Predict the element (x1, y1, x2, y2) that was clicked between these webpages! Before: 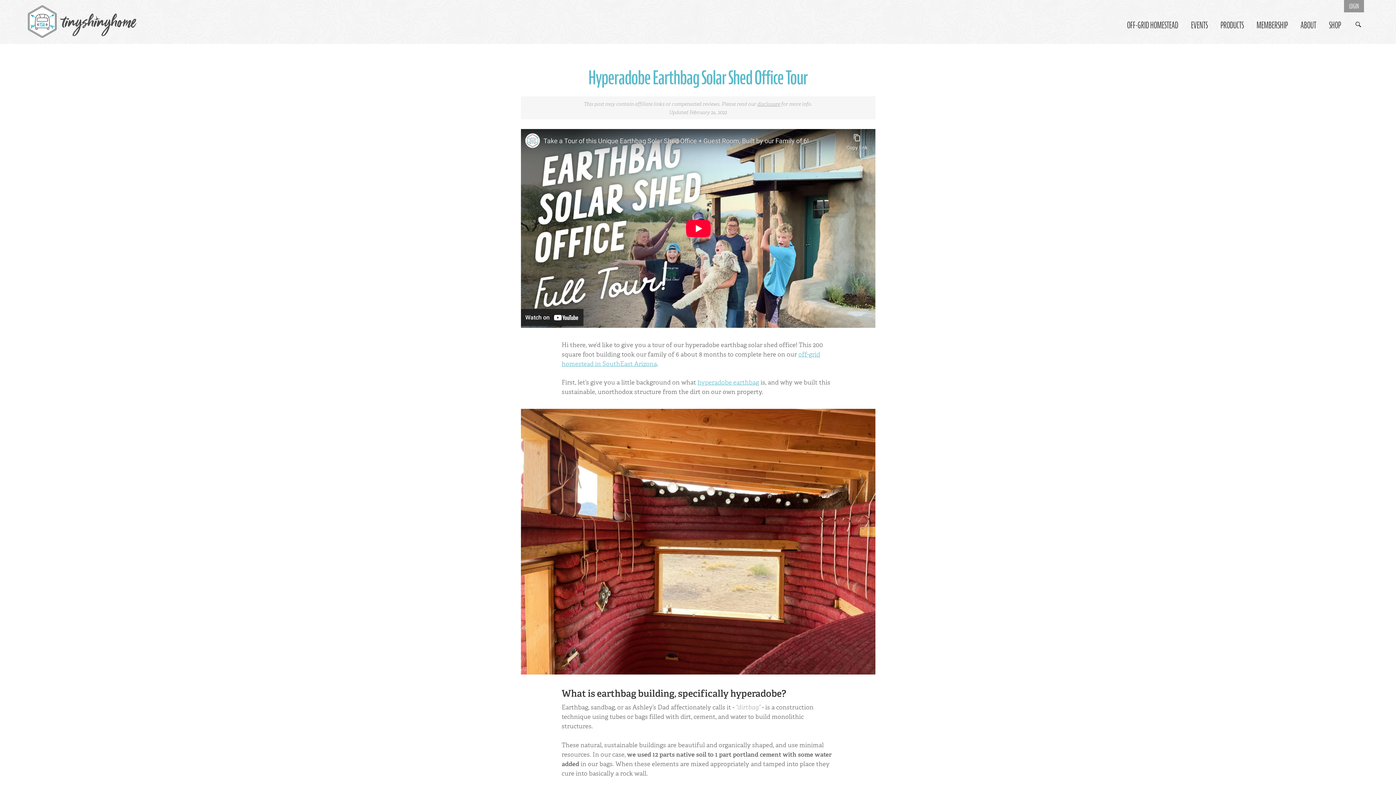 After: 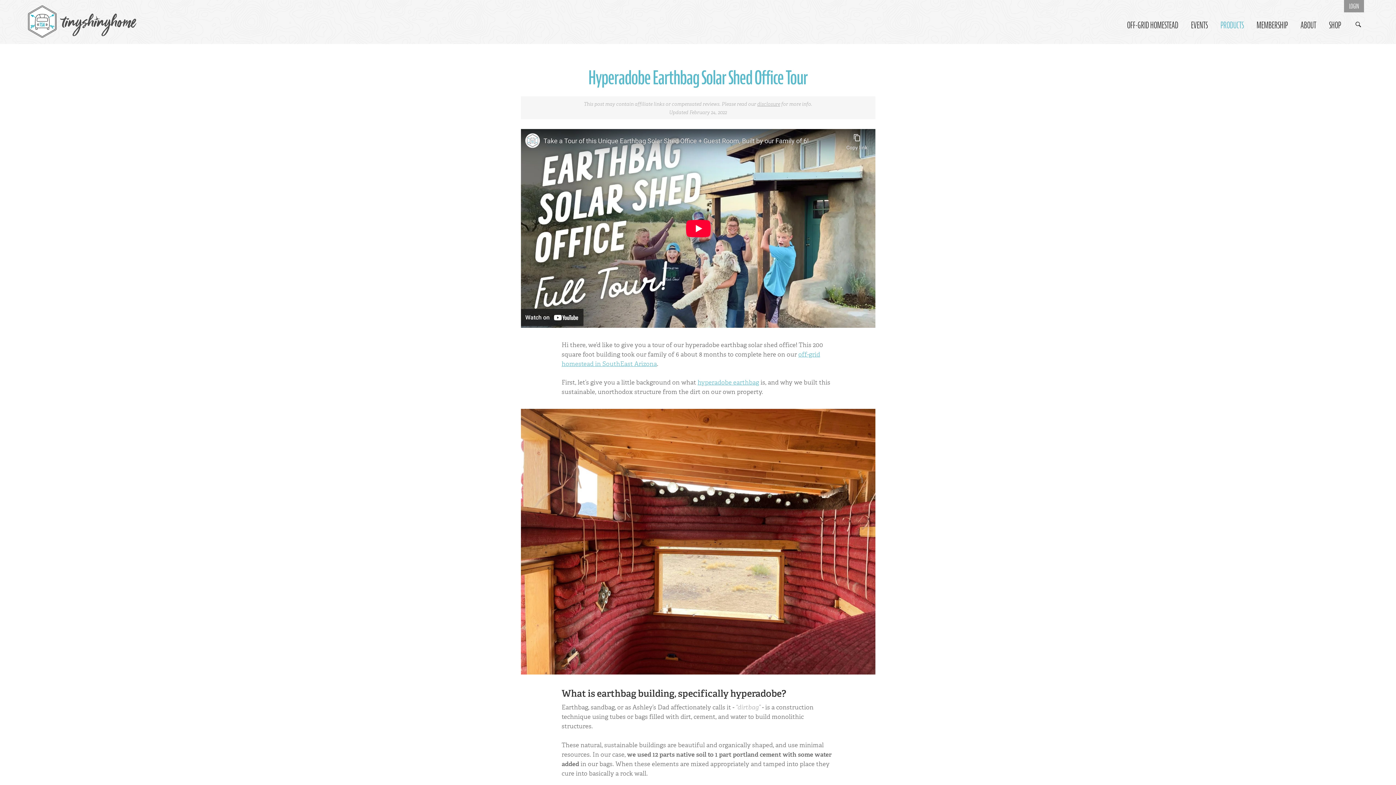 Action: label: PRODUCTS bbox: (1220, 19, 1244, 31)